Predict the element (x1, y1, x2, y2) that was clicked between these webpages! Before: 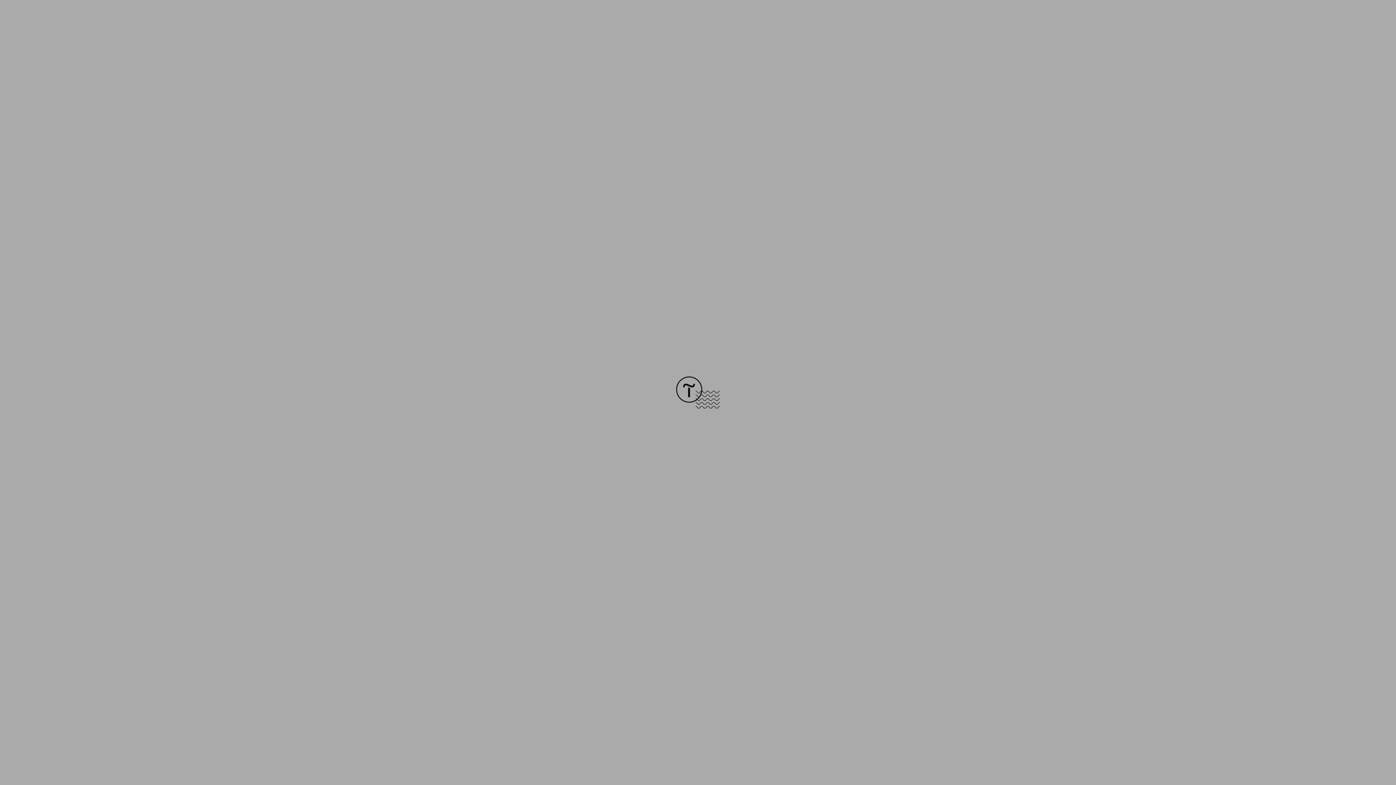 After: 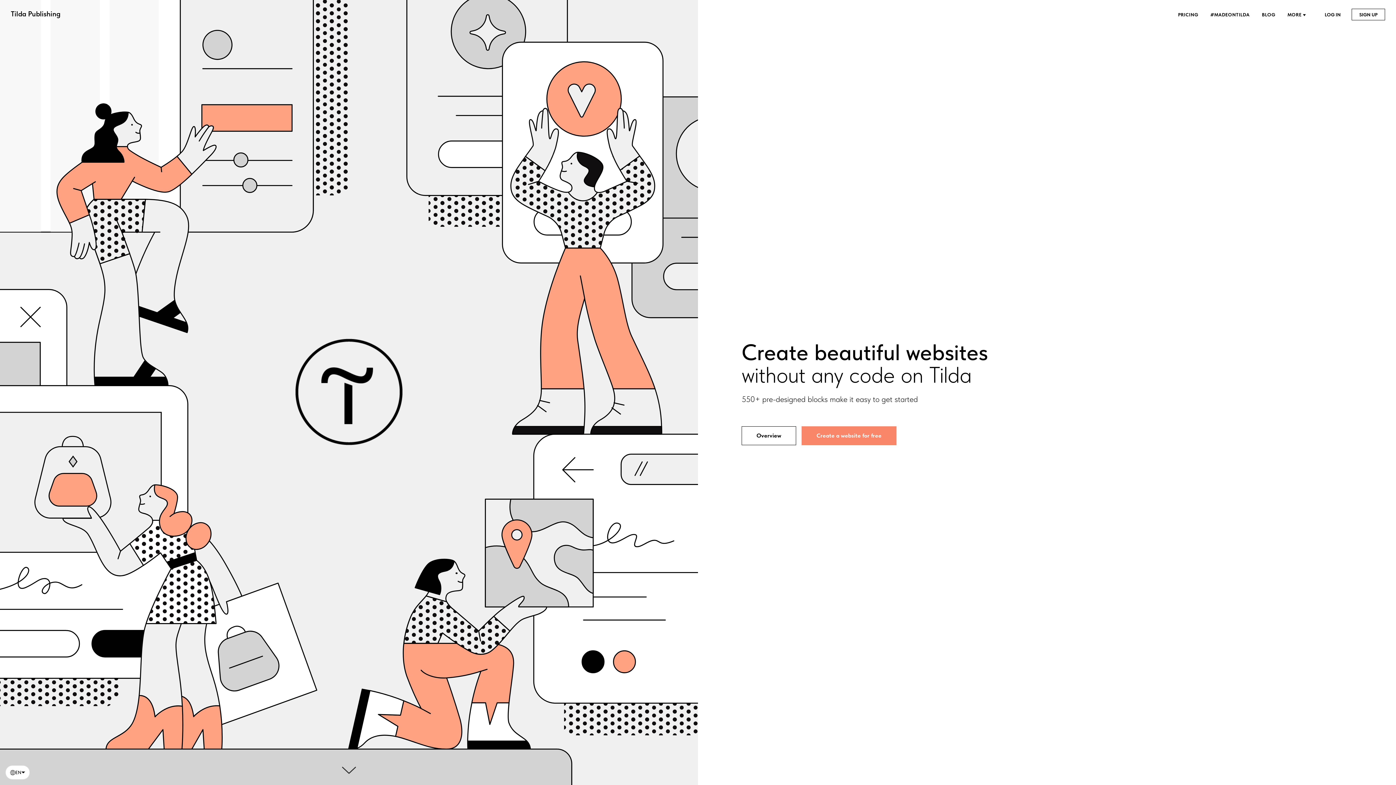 Action: bbox: (676, 403, 720, 409)